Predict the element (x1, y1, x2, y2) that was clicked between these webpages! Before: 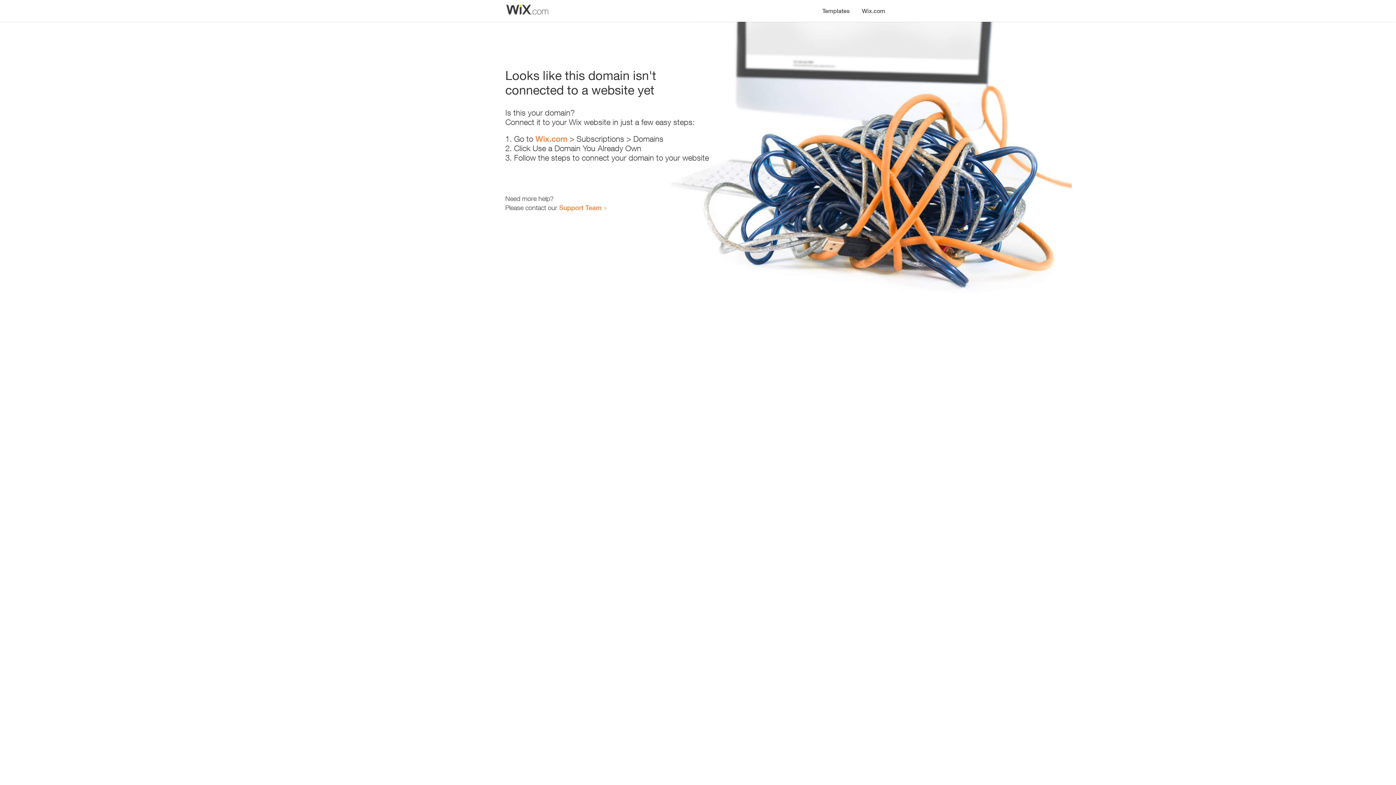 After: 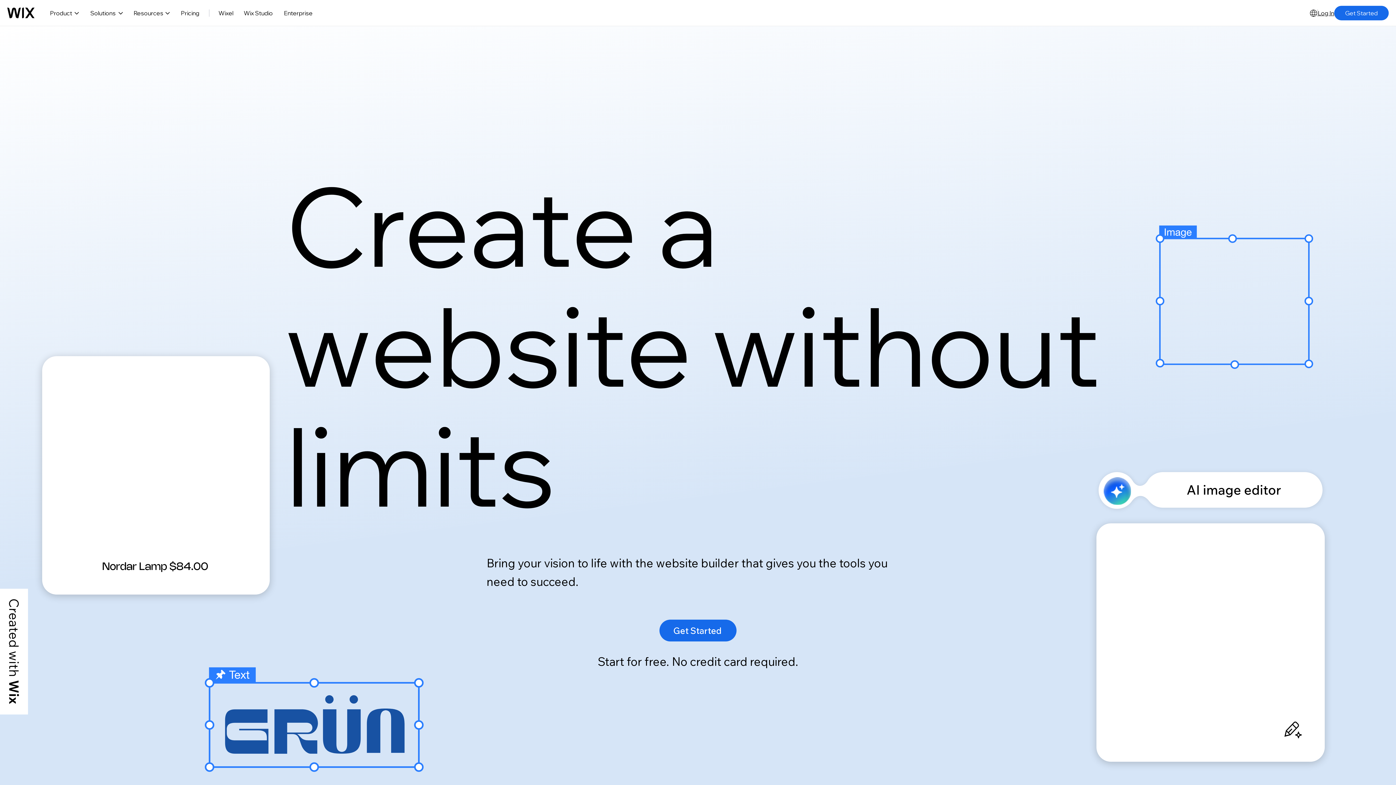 Action: label: Wix.com bbox: (535, 134, 567, 143)